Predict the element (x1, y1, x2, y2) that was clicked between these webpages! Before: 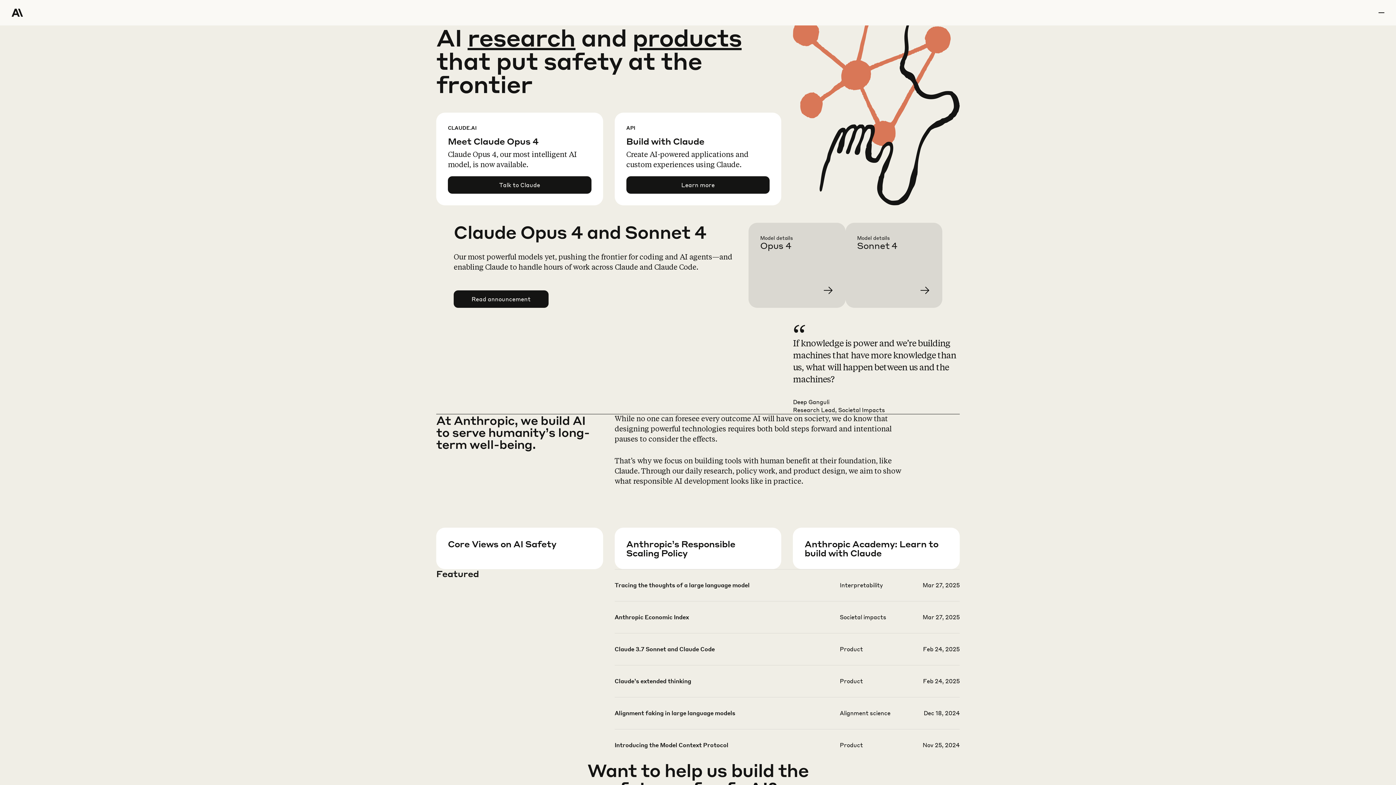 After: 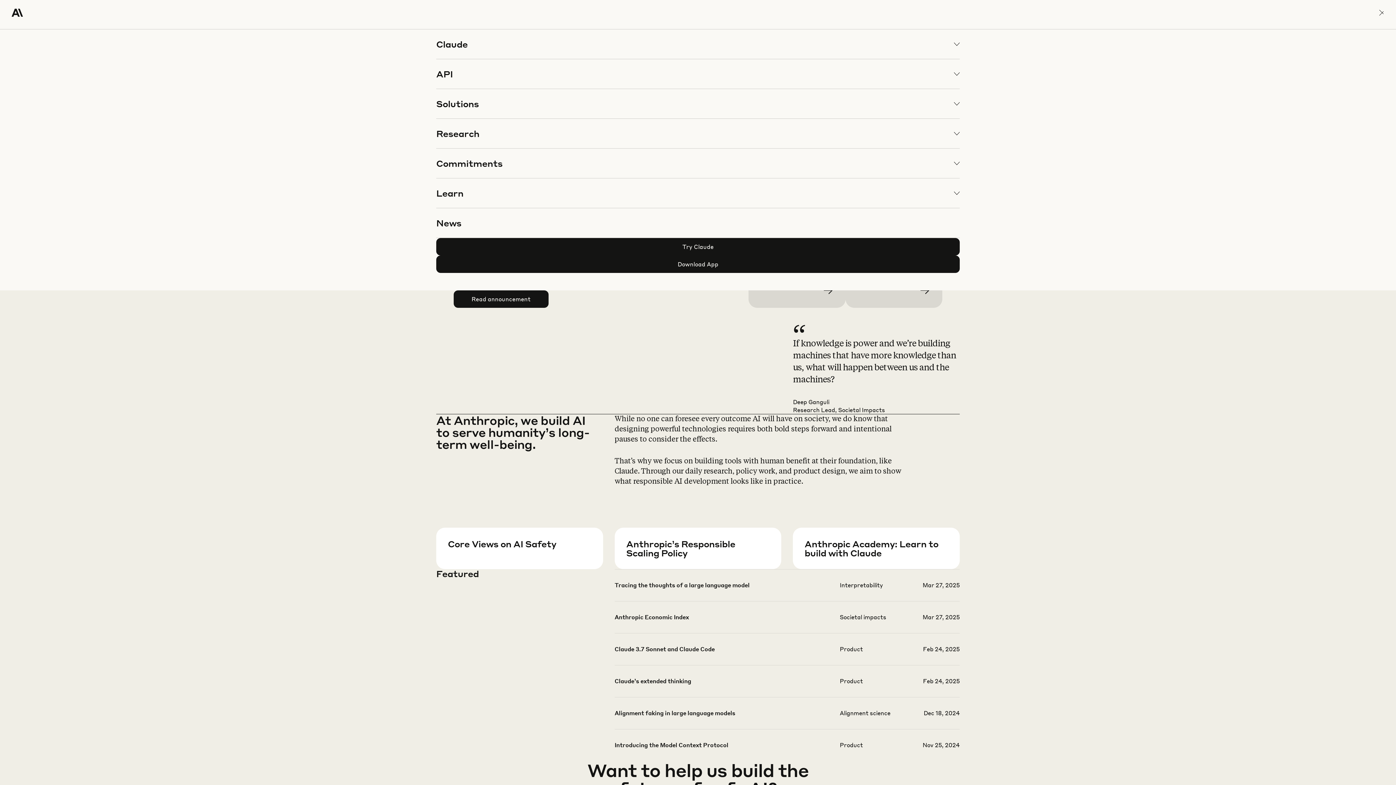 Action: label: menu bbox: (1378, 0, 1384, 25)